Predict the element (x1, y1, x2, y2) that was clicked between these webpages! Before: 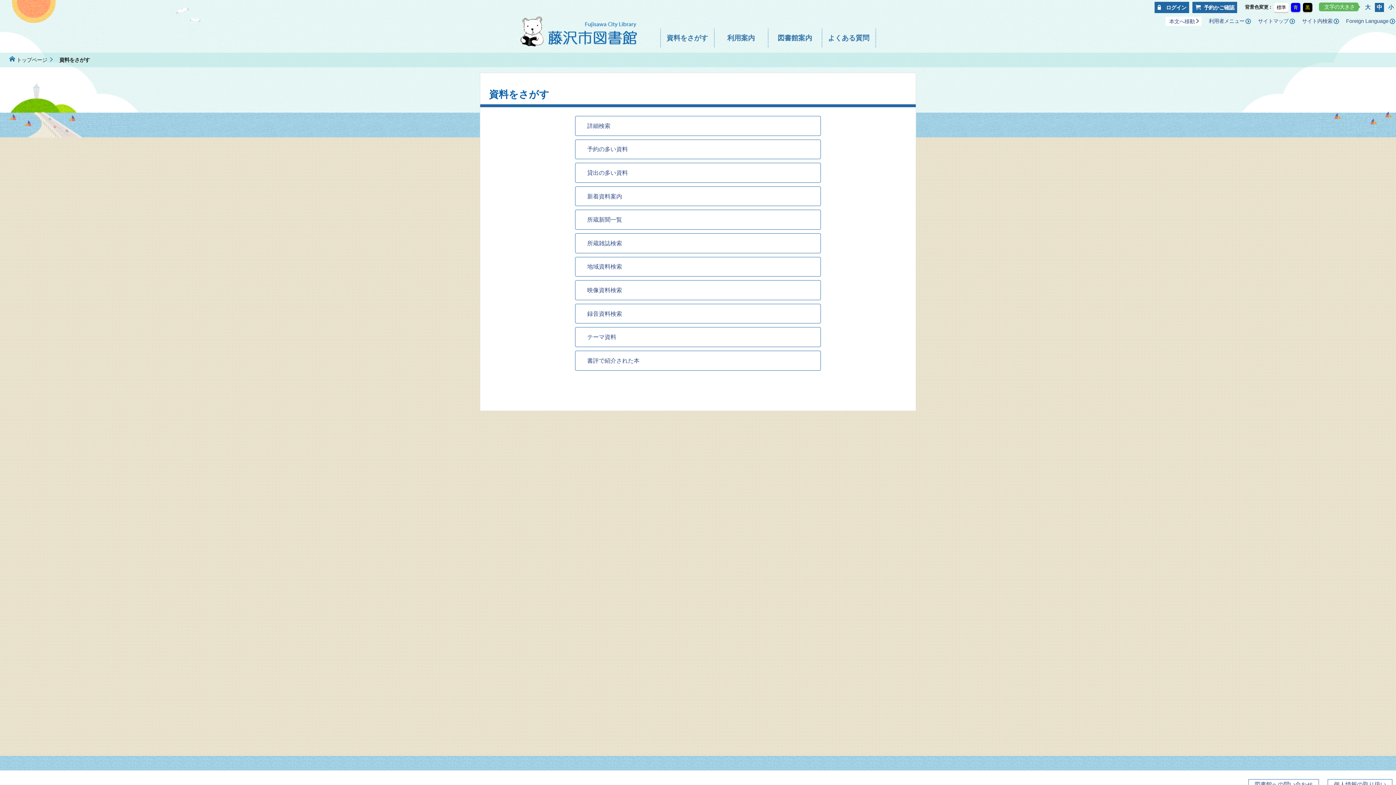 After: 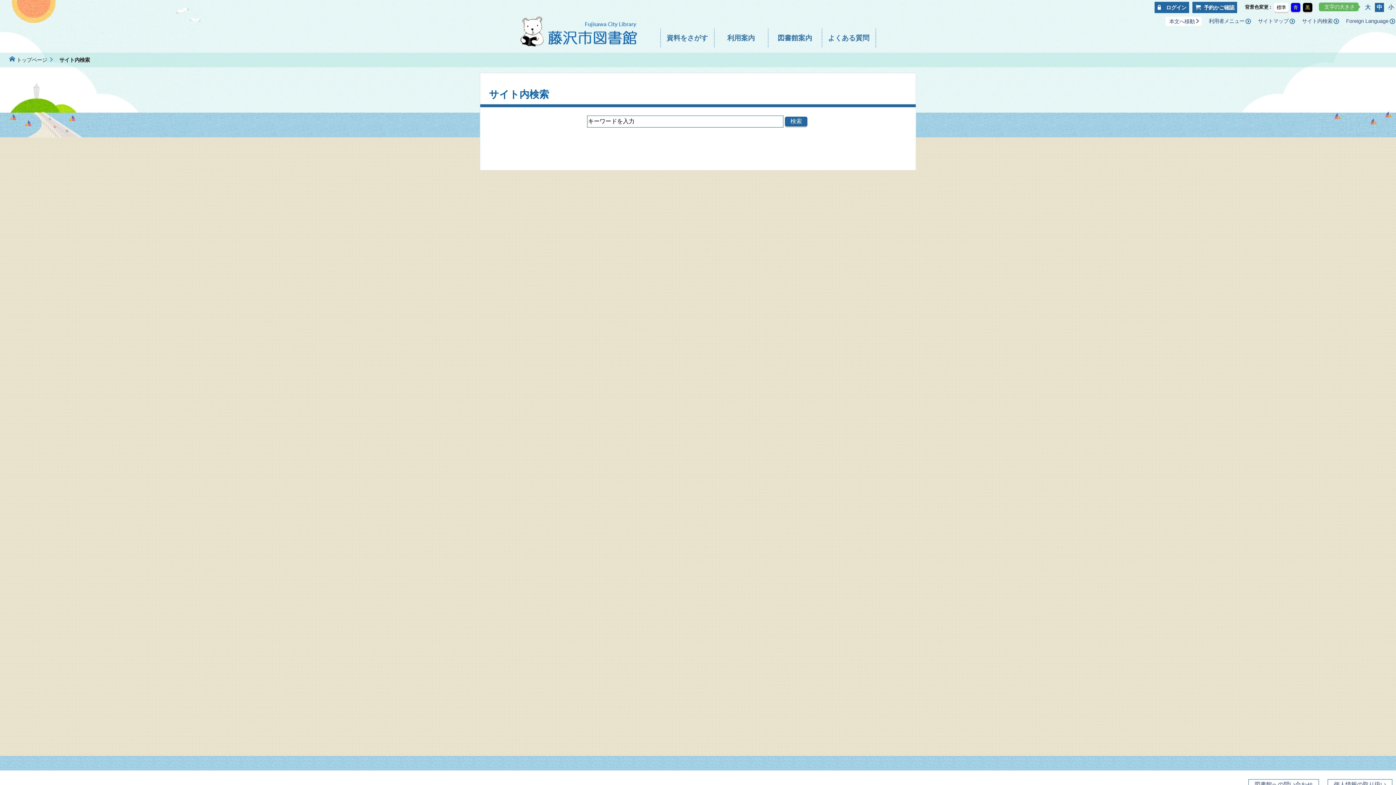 Action: bbox: (1302, 18, 1339, 23) label: サイト内検索